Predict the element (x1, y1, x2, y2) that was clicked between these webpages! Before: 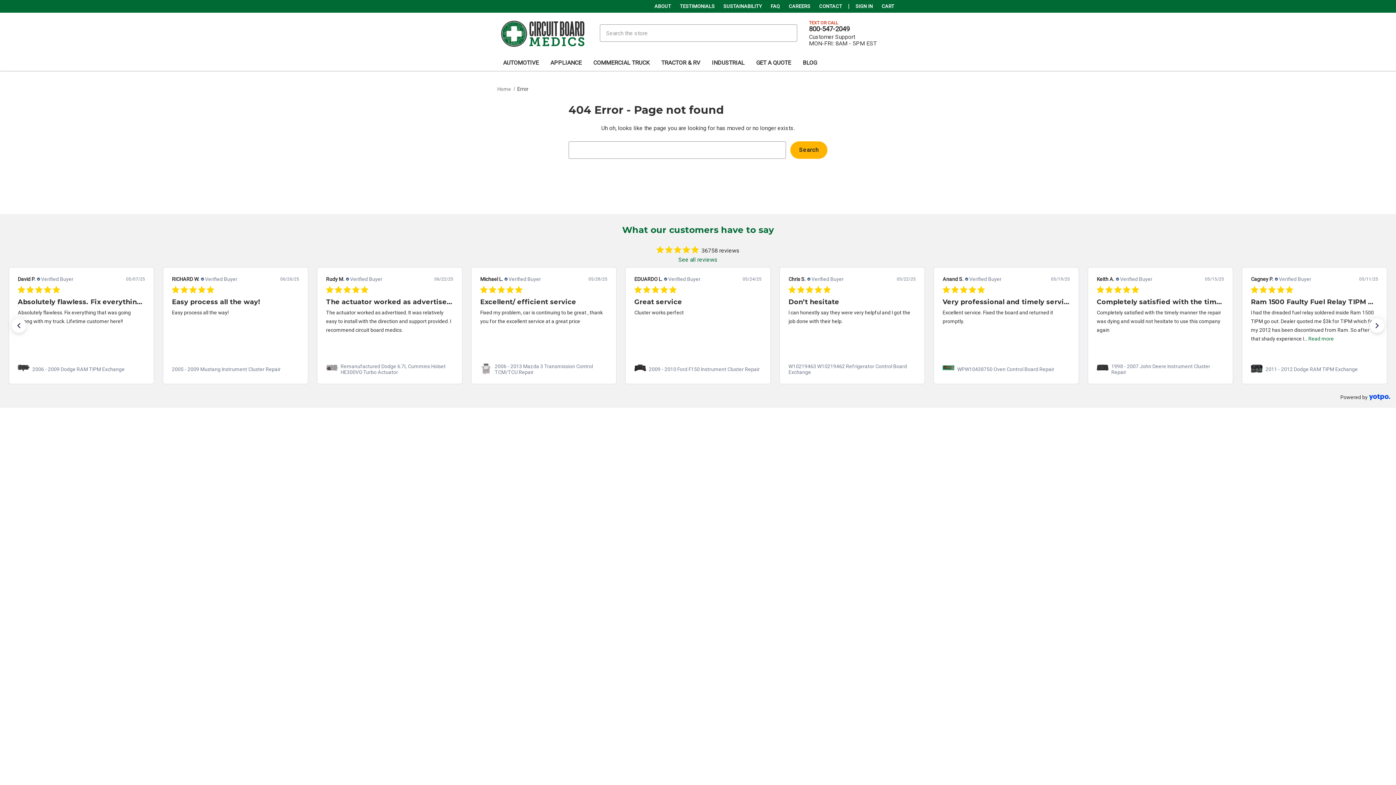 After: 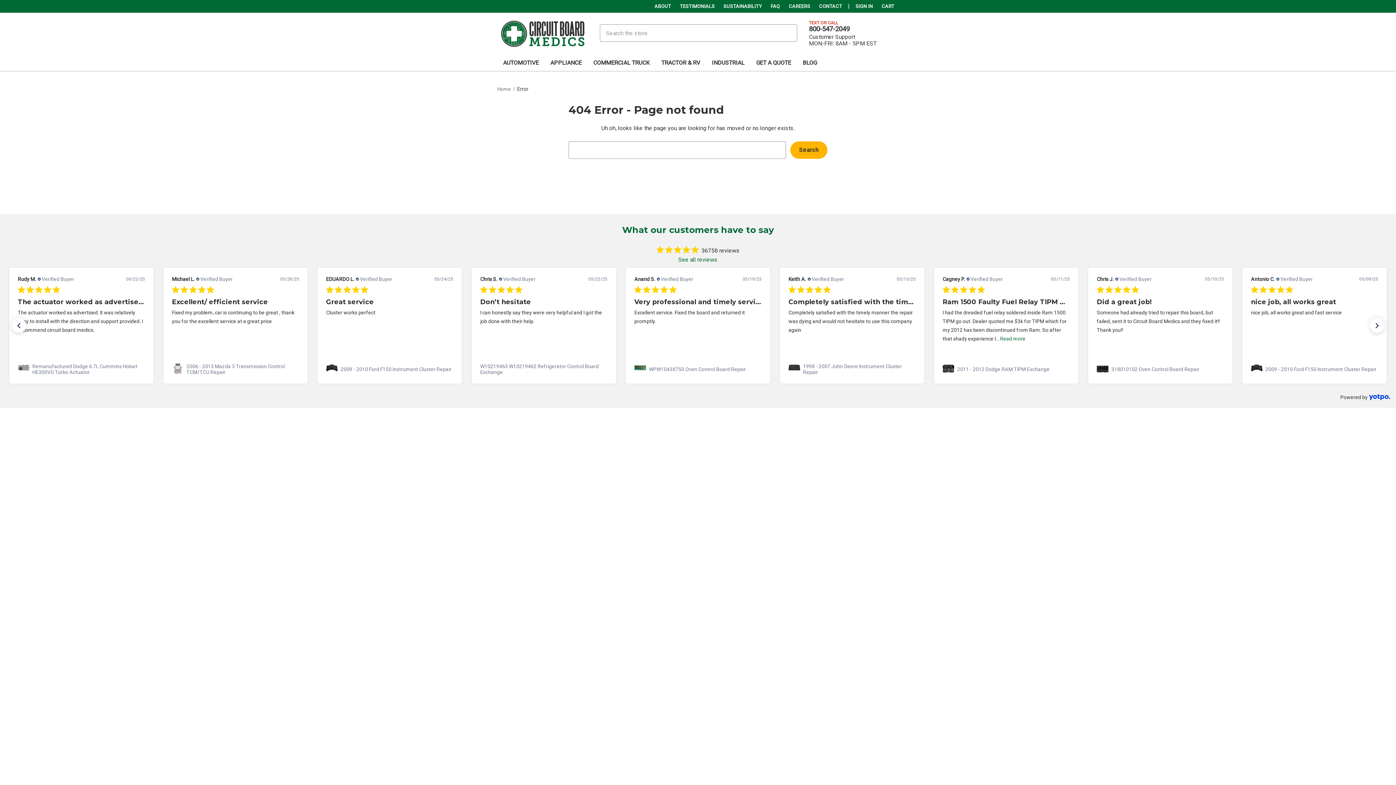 Action: bbox: (1097, 363, 1224, 375) label: Navigate to 2009 - 2010 Ford F150 Instrument Cluster Repair